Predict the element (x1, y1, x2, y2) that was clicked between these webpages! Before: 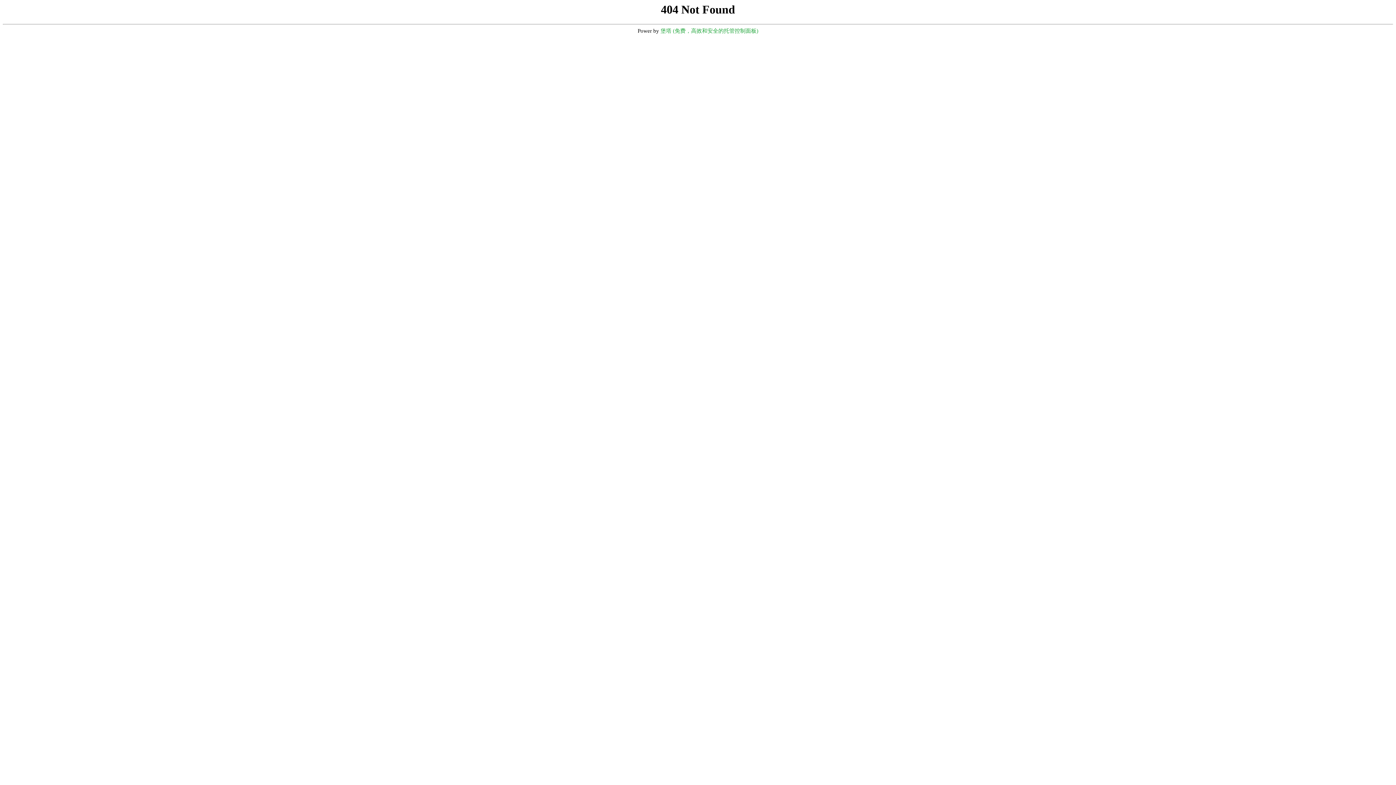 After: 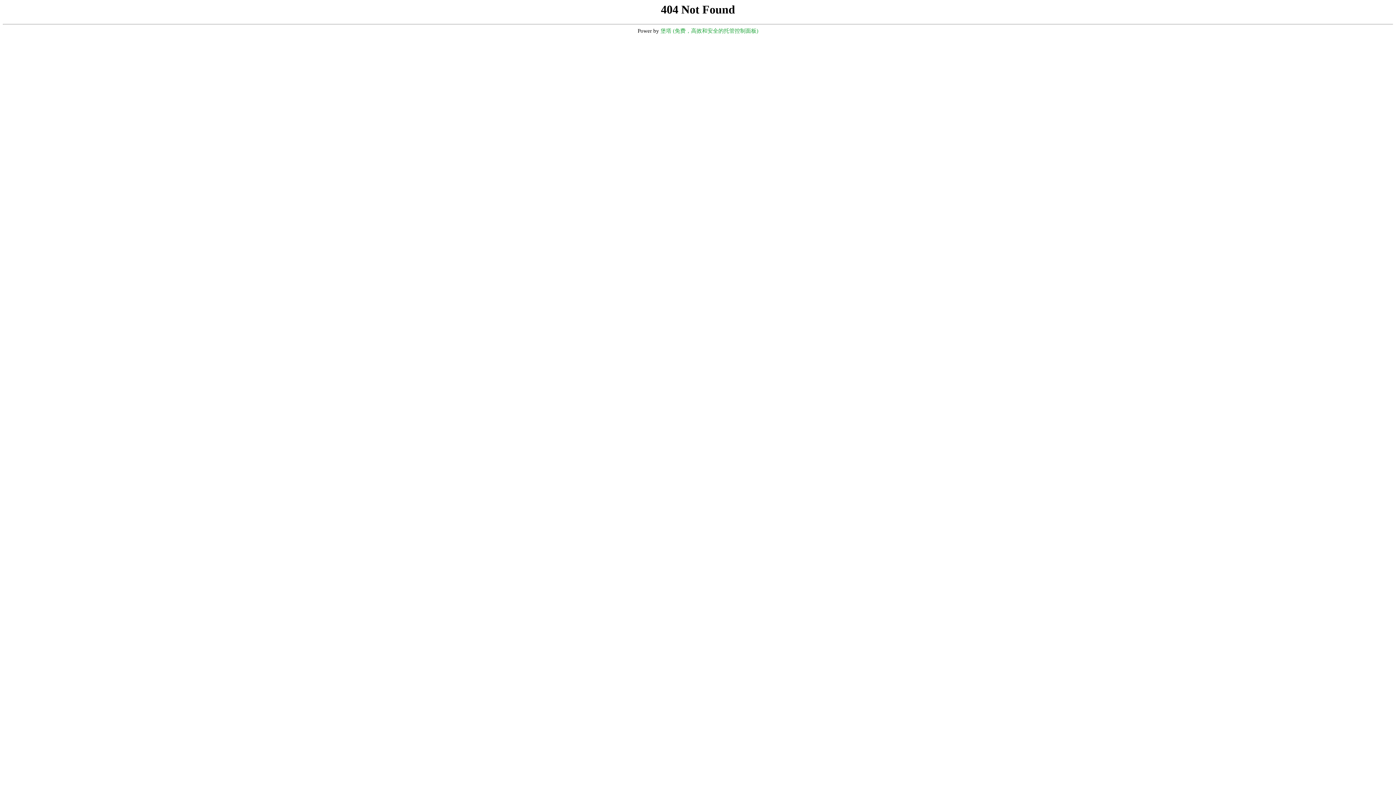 Action: bbox: (660, 28, 758, 33) label: 堡塔 (免费，高效和安全的托管控制面板)